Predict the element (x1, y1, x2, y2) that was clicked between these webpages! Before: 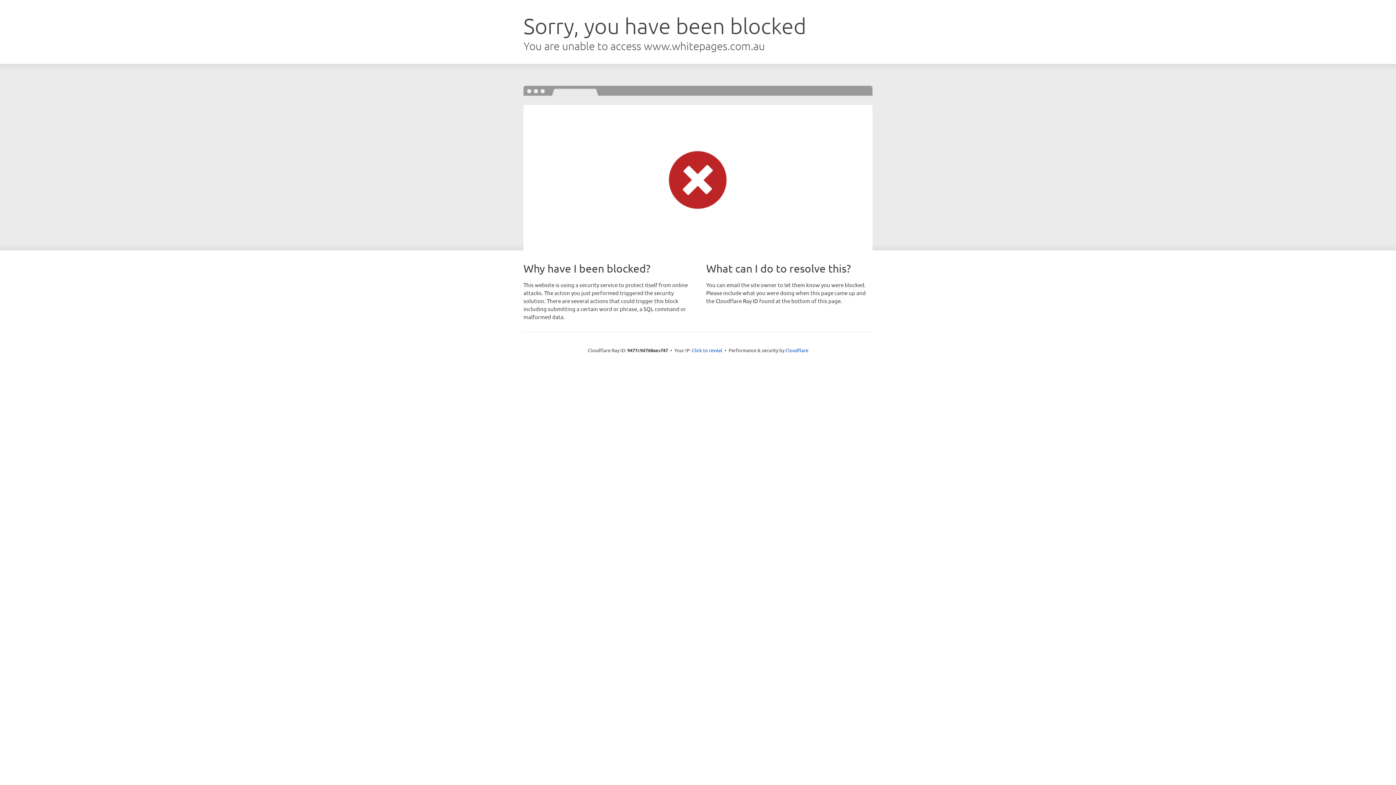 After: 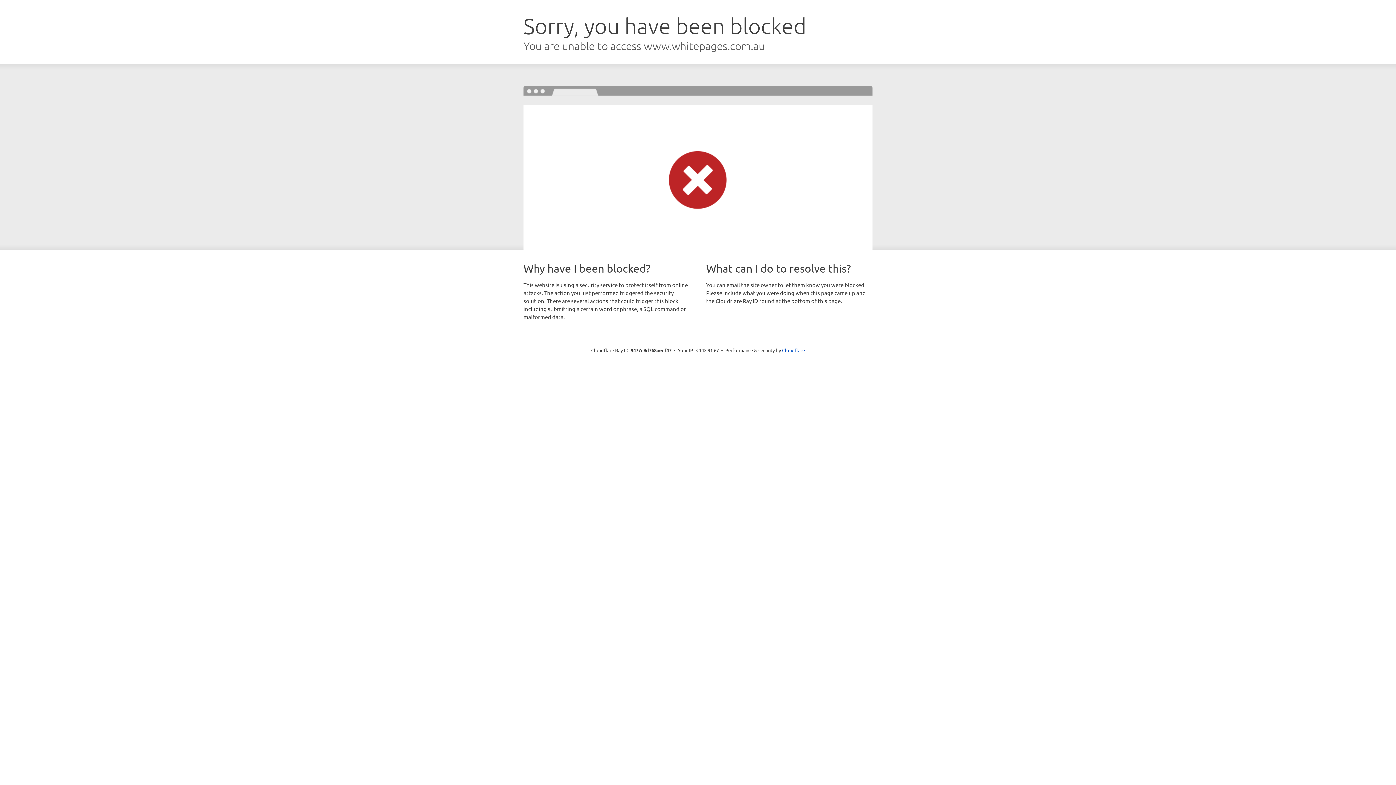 Action: bbox: (692, 346, 722, 353) label: Click to reveal